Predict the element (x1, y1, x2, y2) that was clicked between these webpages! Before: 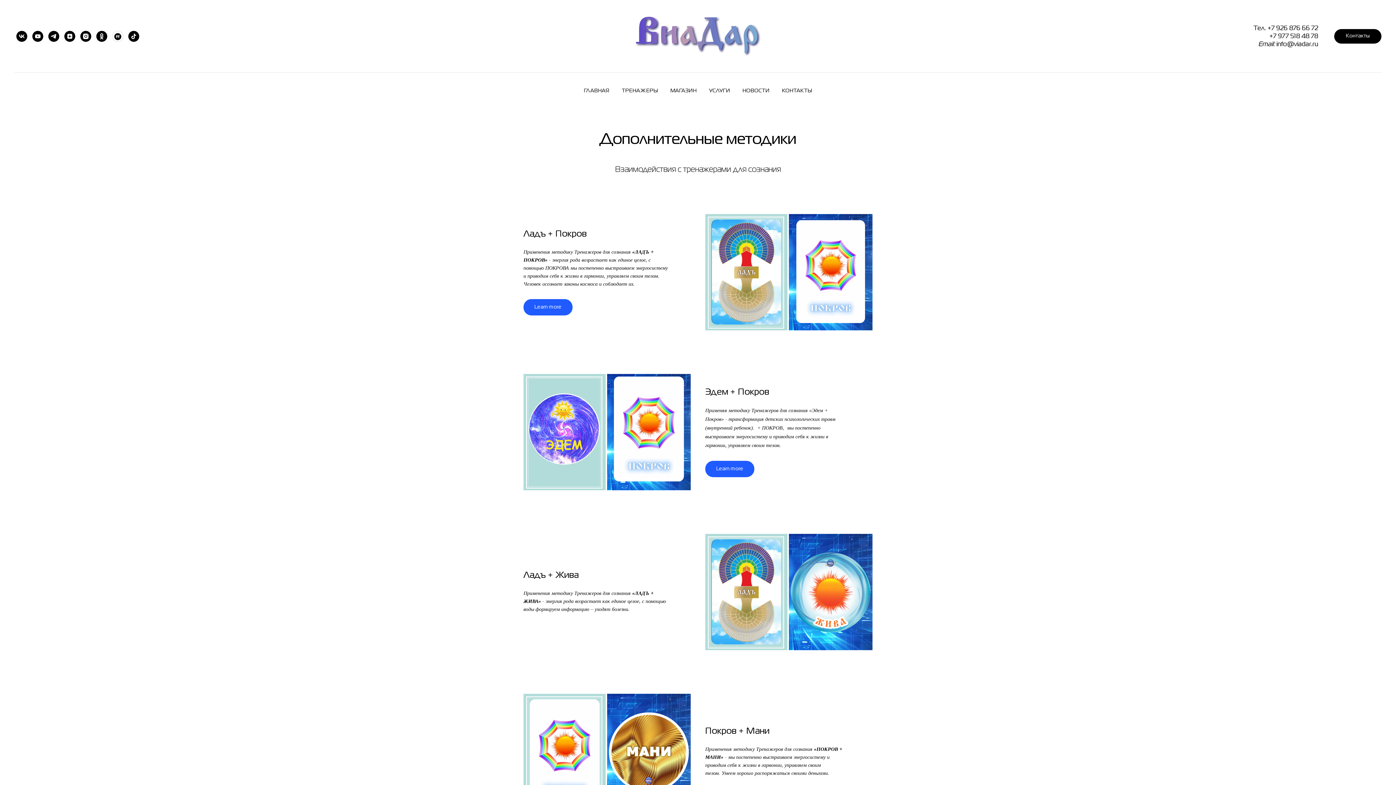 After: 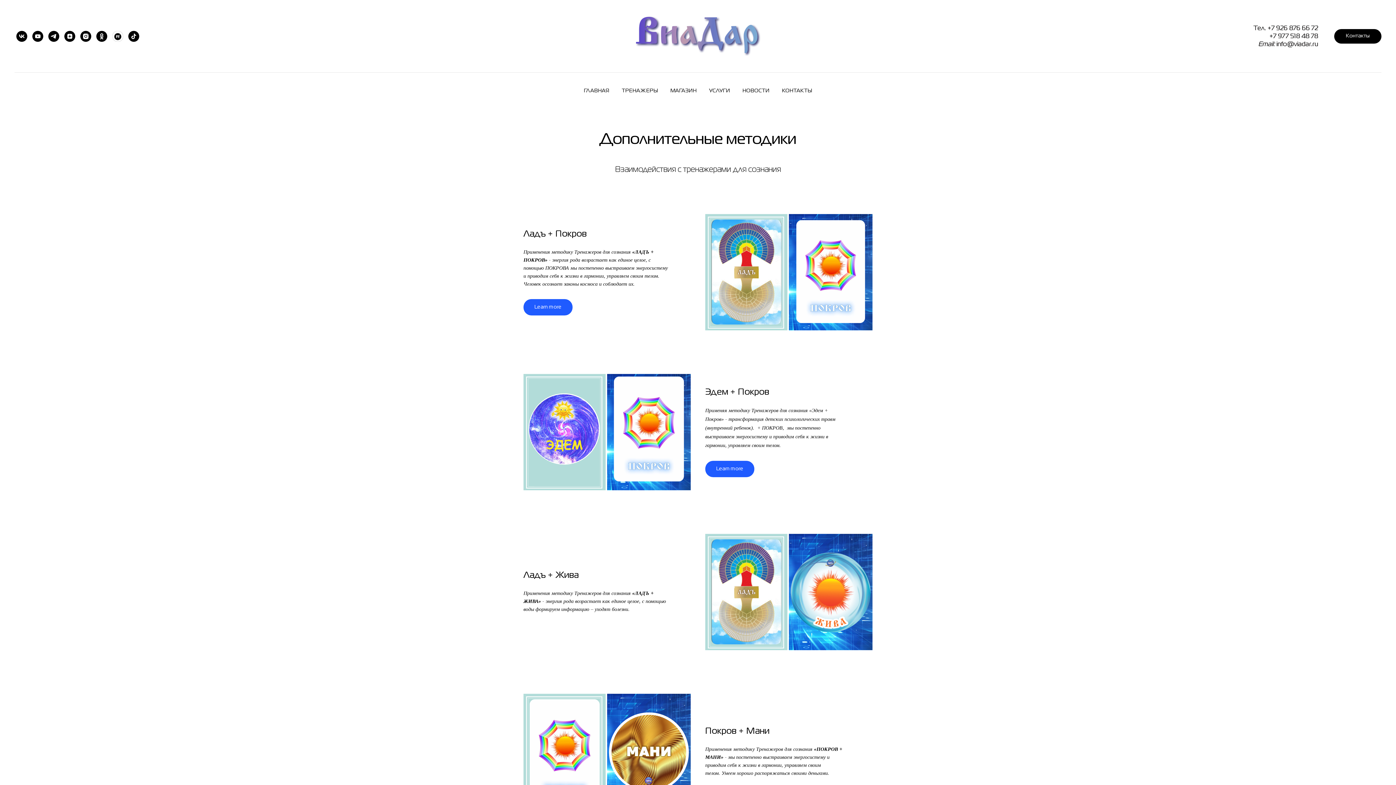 Action: bbox: (32, 30, 43, 41) label: youtube